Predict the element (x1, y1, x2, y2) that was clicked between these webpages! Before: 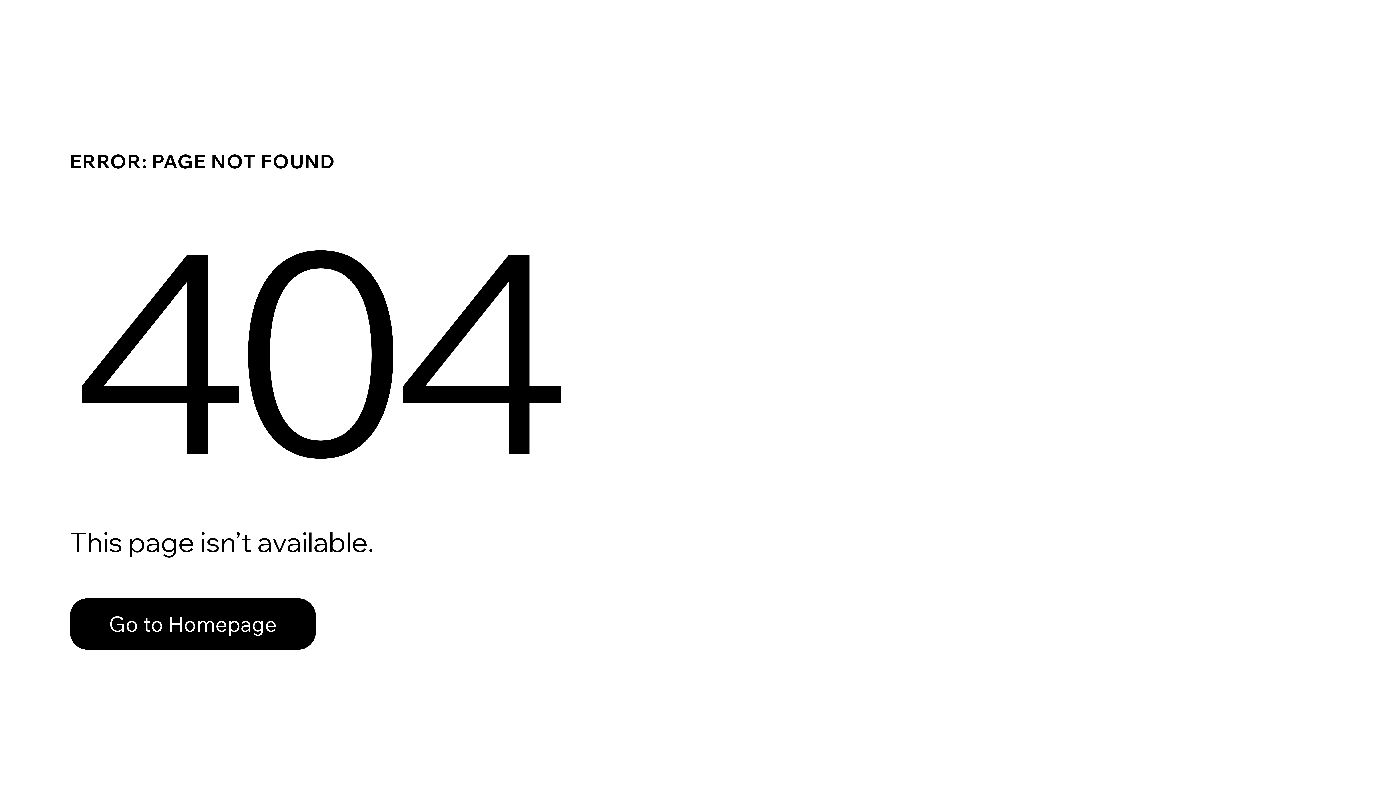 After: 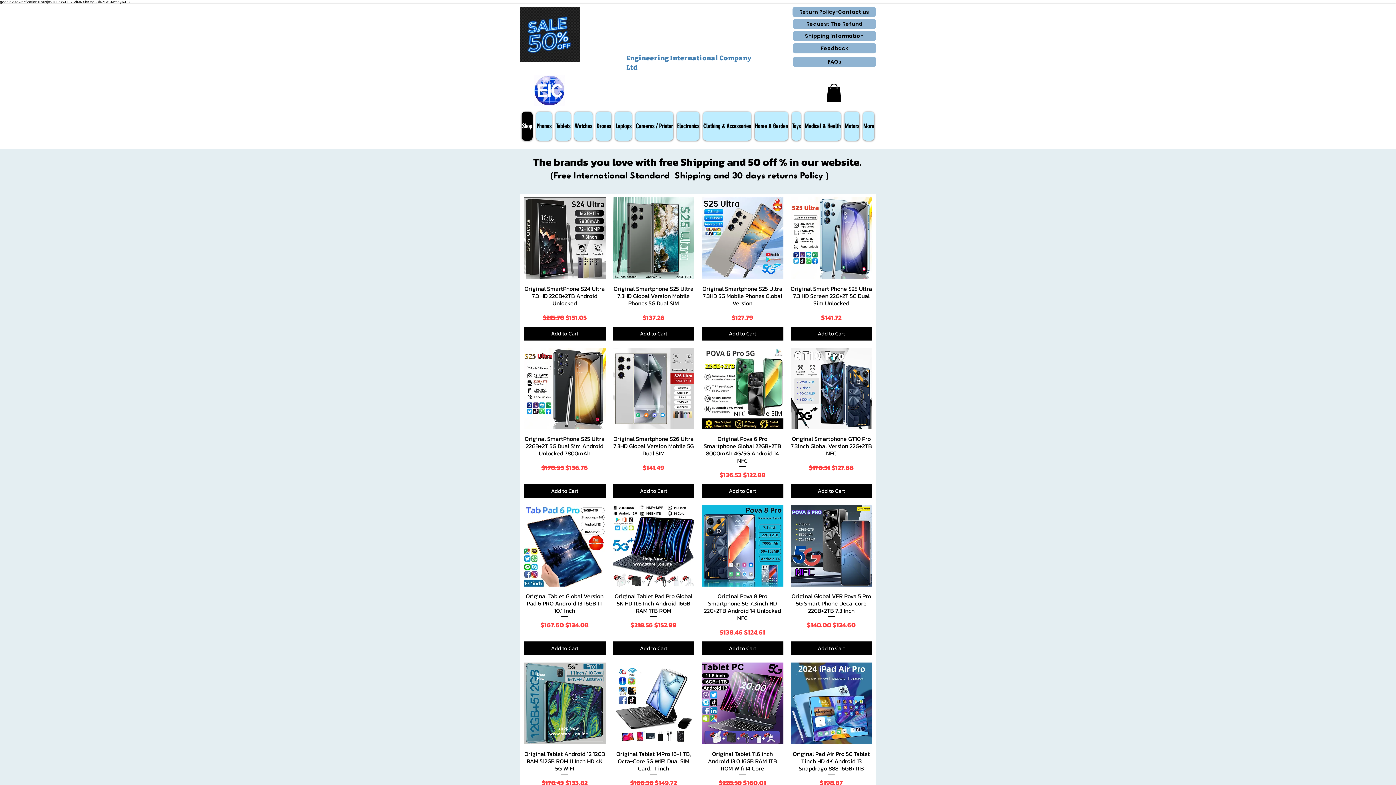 Action: bbox: (69, 598, 316, 650) label: Go to Homepage